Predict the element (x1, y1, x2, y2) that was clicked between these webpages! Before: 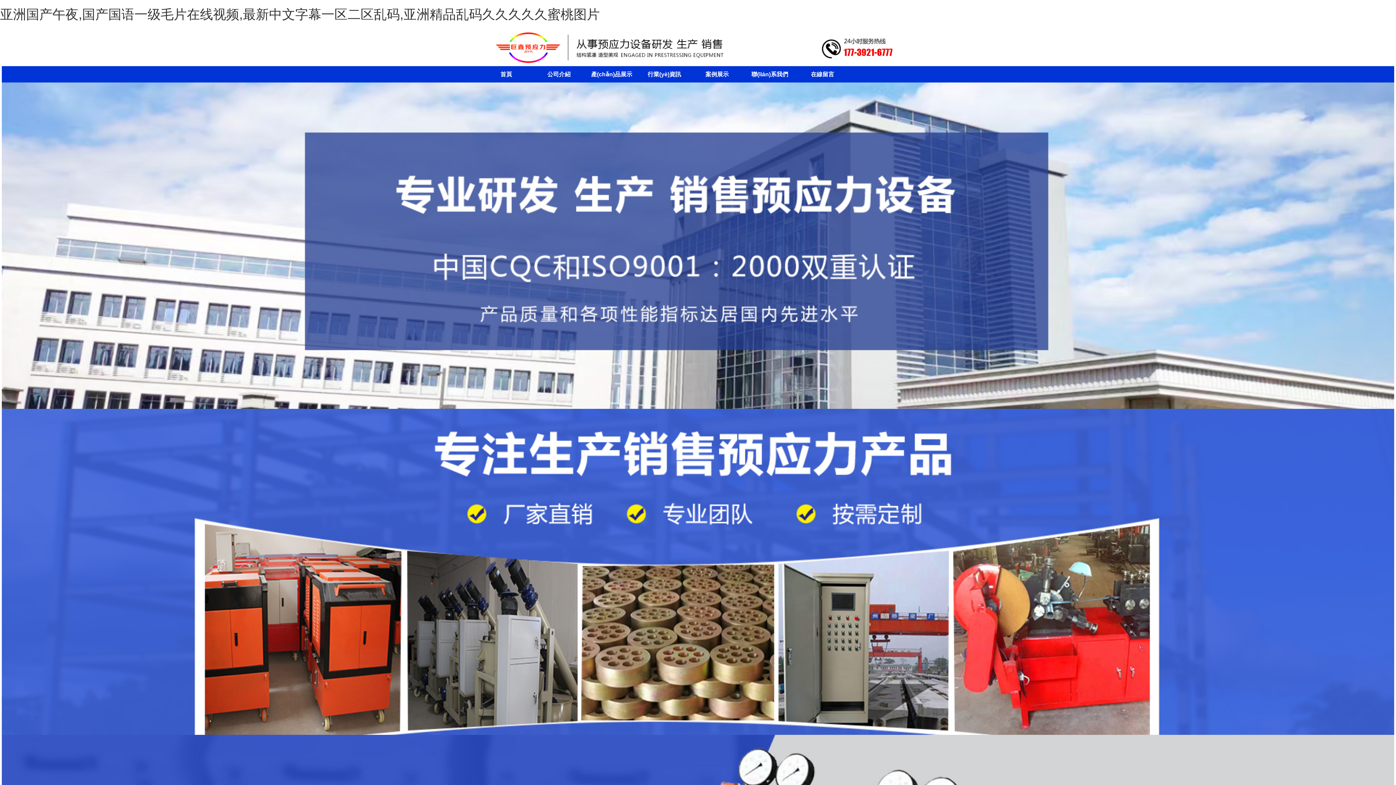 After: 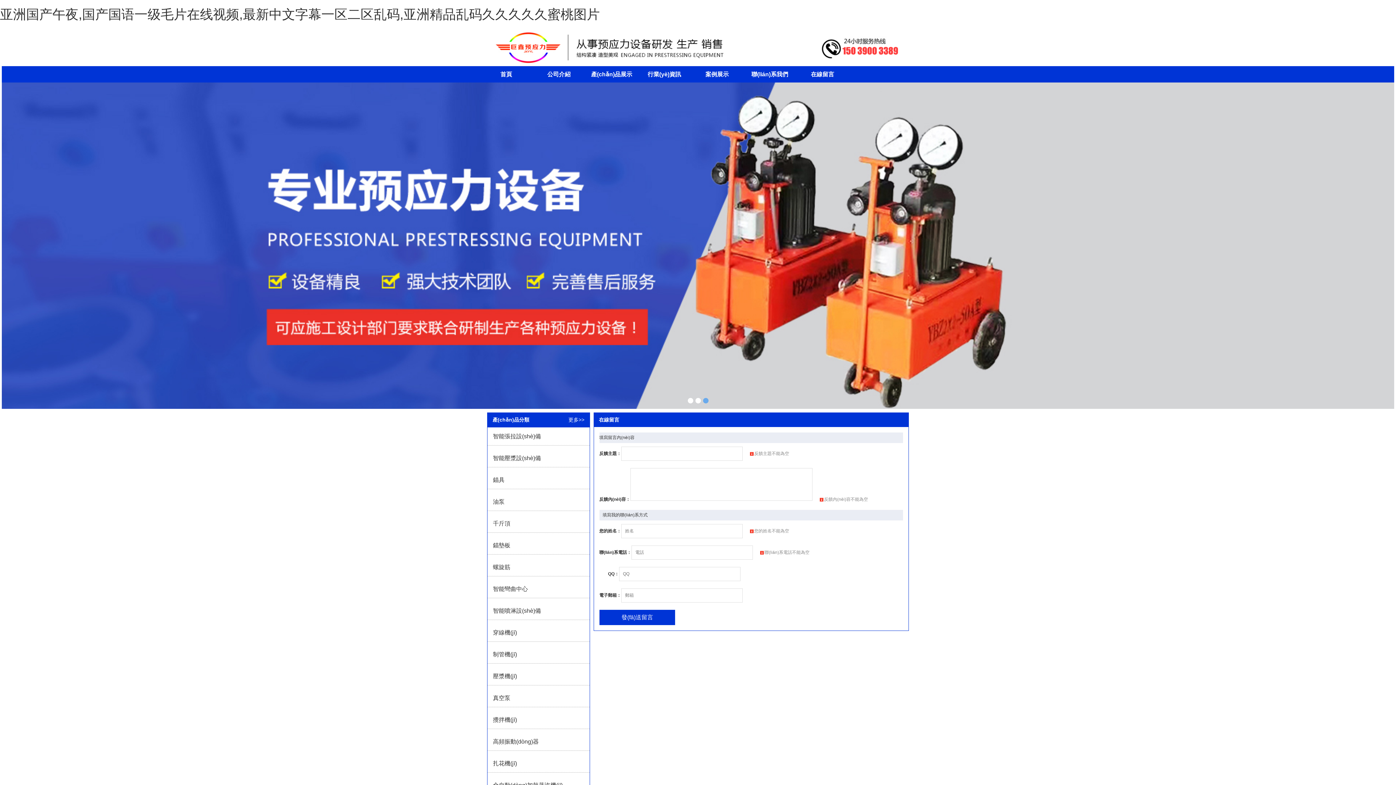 Action: bbox: (796, 66, 849, 82) label: 在線留言